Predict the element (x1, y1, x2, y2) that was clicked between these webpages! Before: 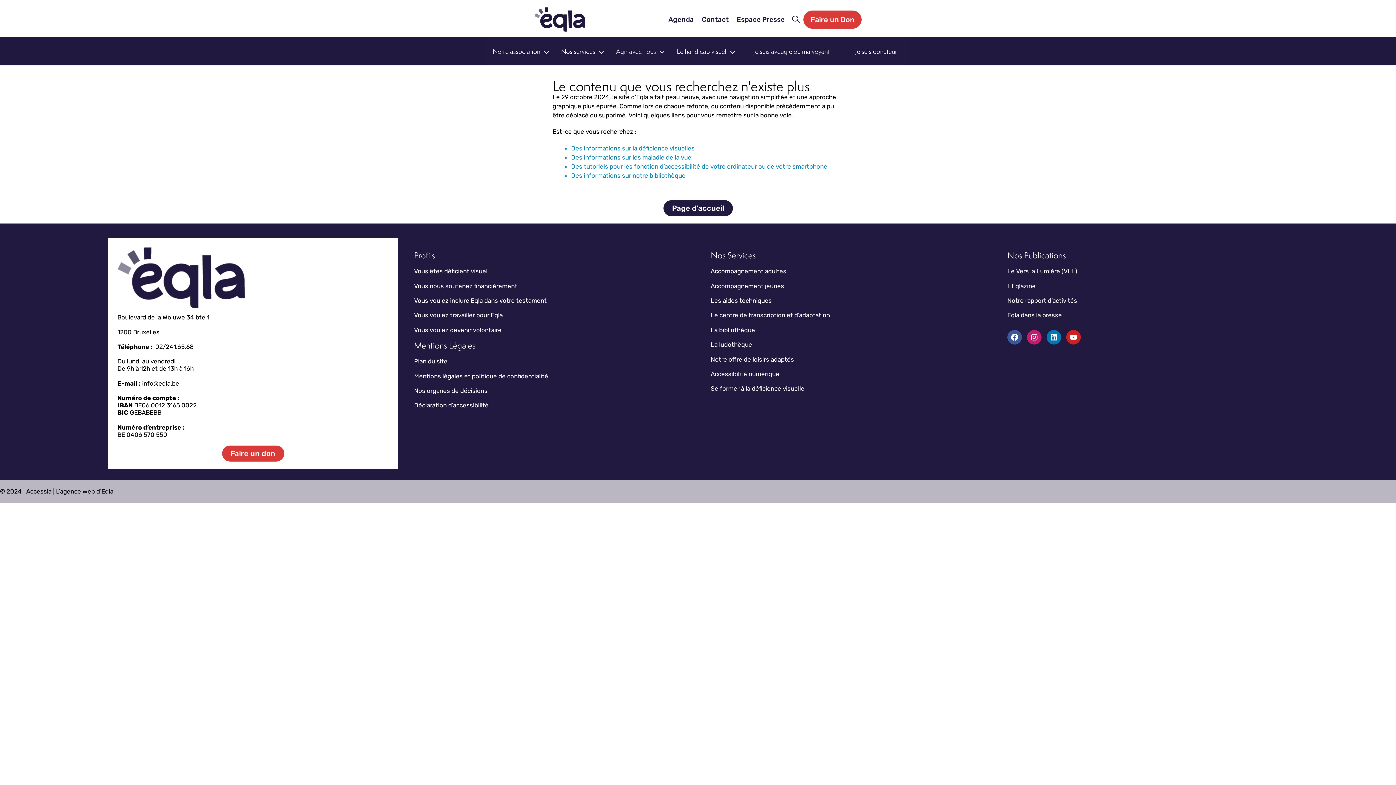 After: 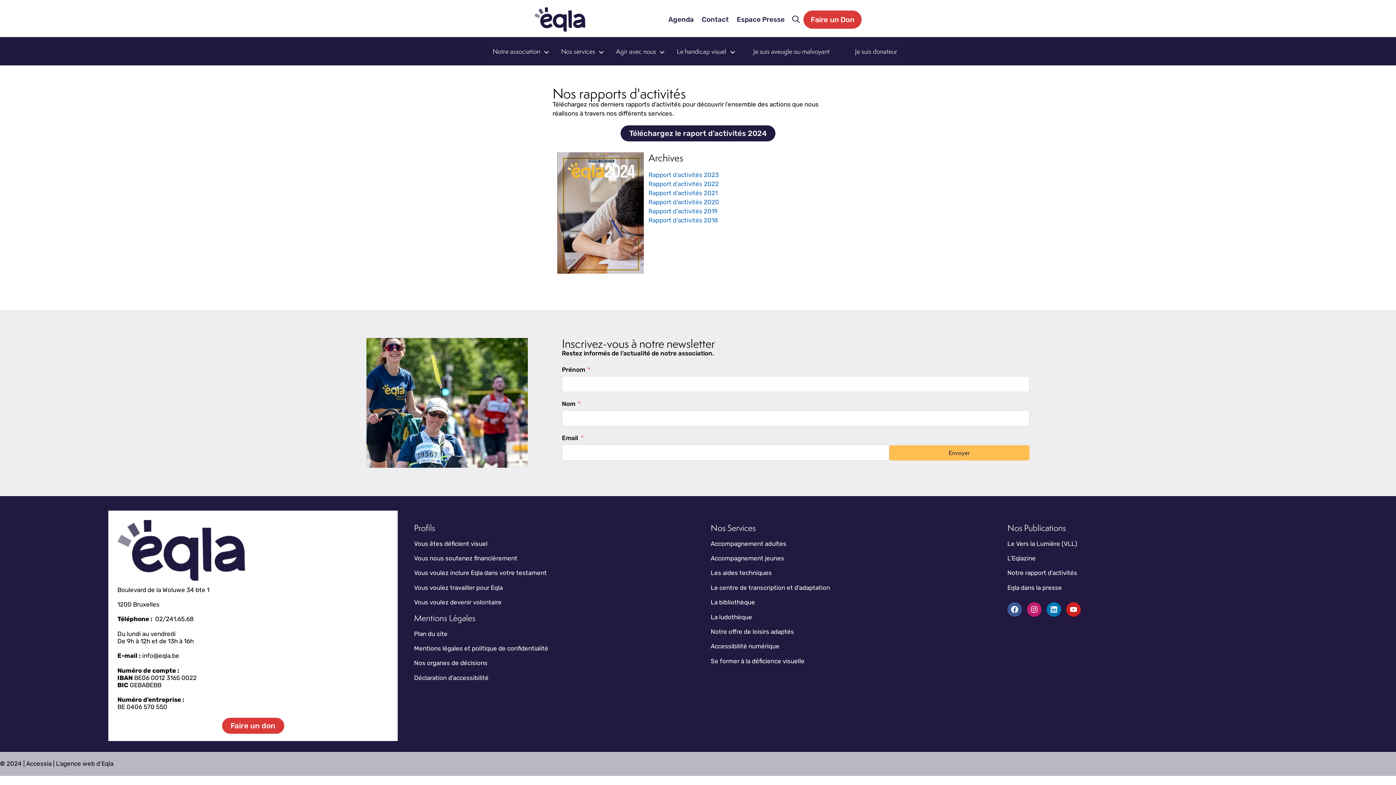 Action: bbox: (1007, 297, 1077, 304) label: Notre rapport d’activités